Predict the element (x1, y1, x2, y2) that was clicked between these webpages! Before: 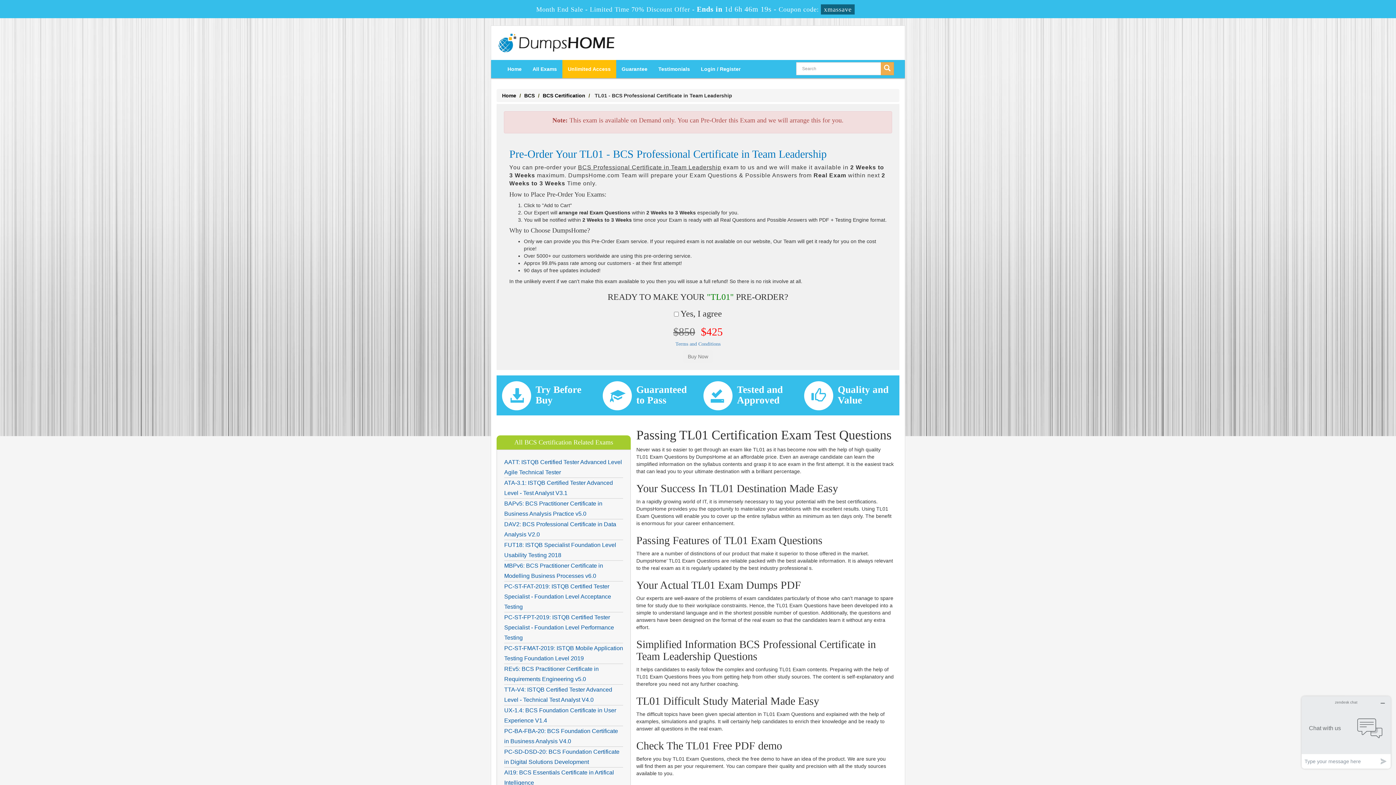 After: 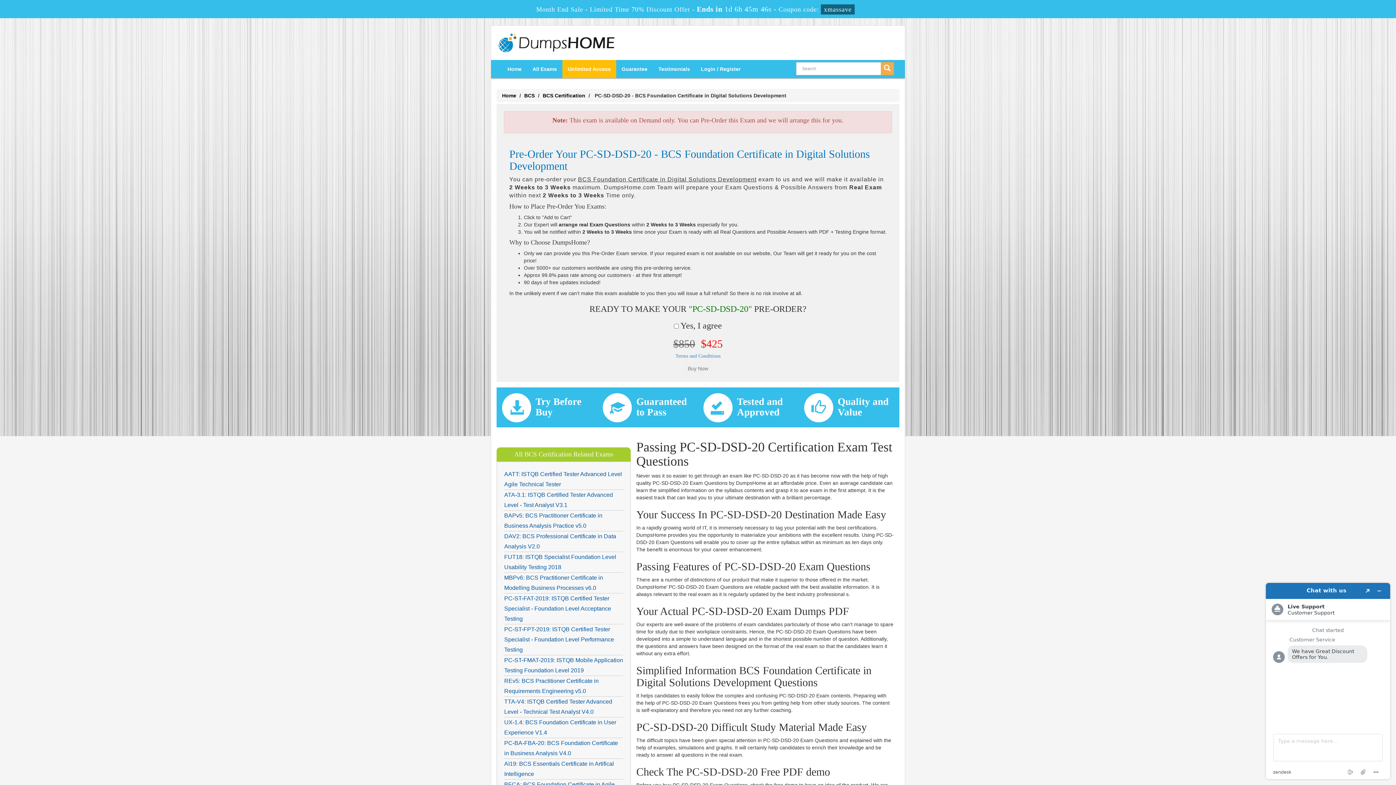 Action: label: PC-SD-DSD-20: BCS Foundation Certificate in Digital Solutions Development bbox: (504, 747, 623, 767)